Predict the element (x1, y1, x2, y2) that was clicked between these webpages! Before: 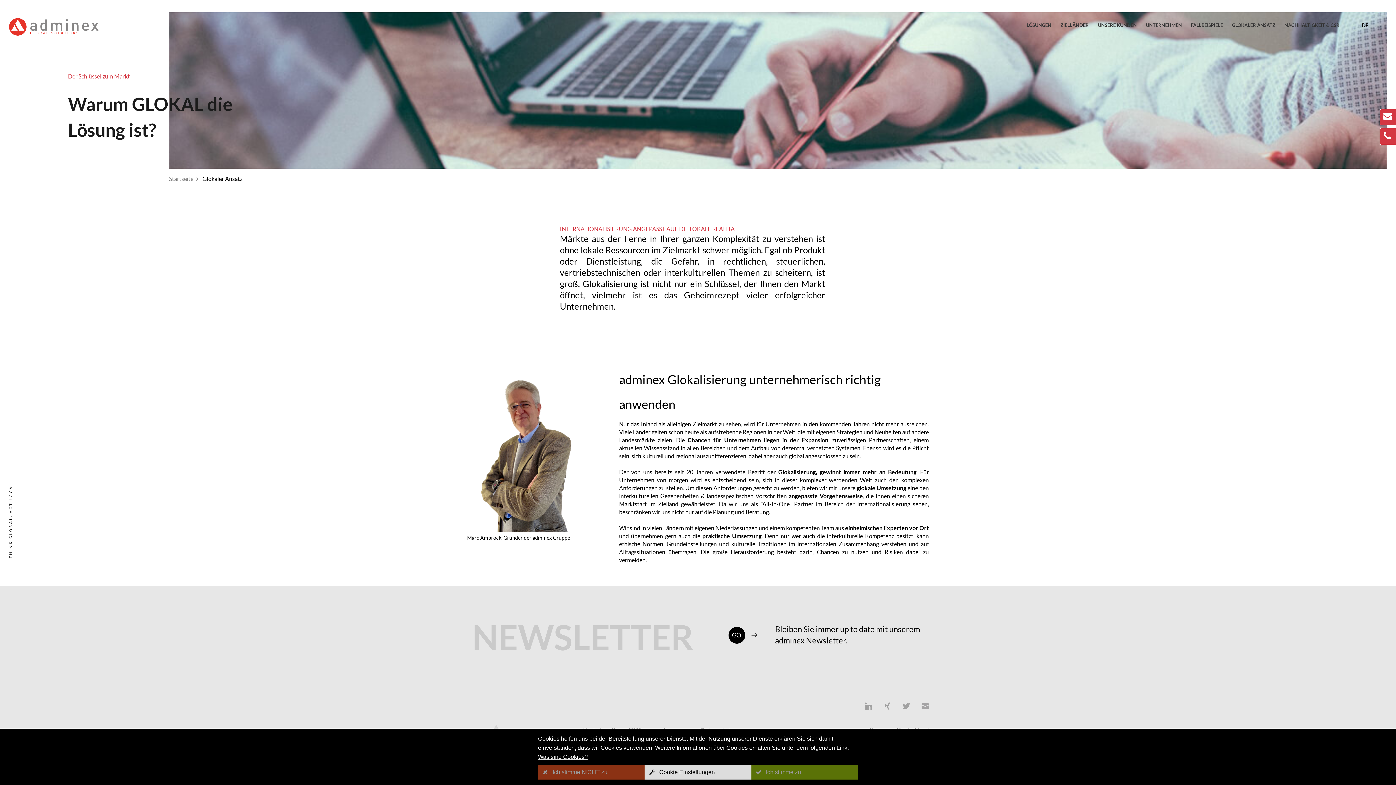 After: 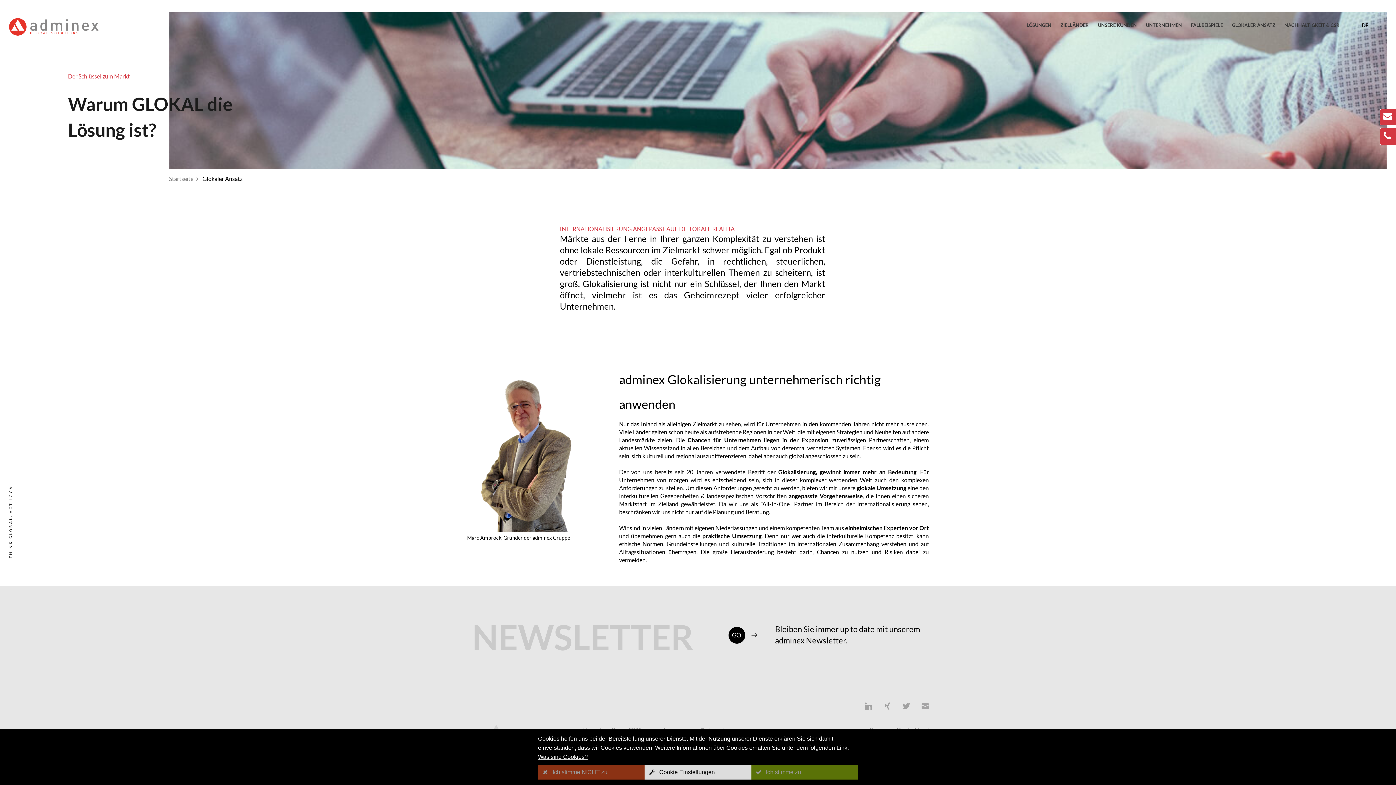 Action: bbox: (538, 754, 588, 760) label: Was sind Cookies?